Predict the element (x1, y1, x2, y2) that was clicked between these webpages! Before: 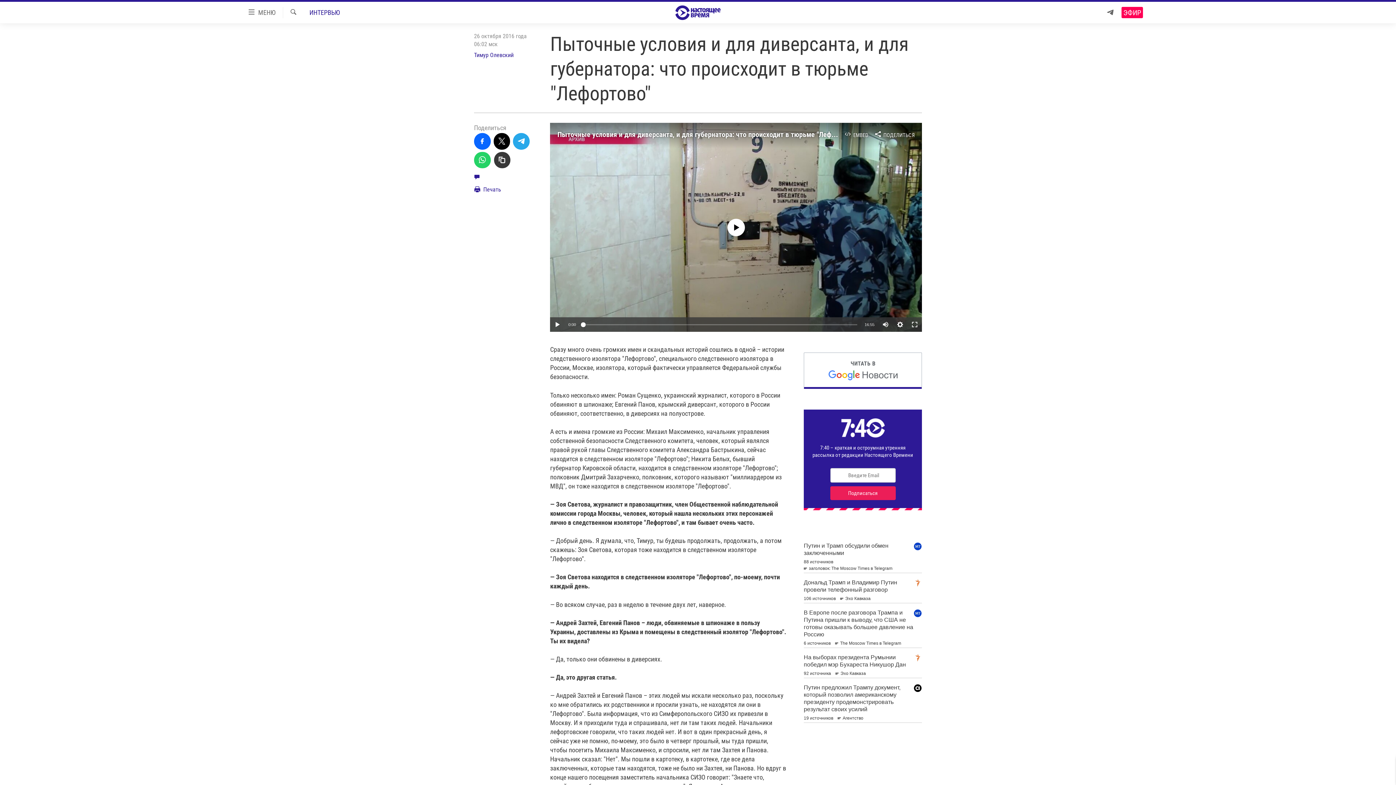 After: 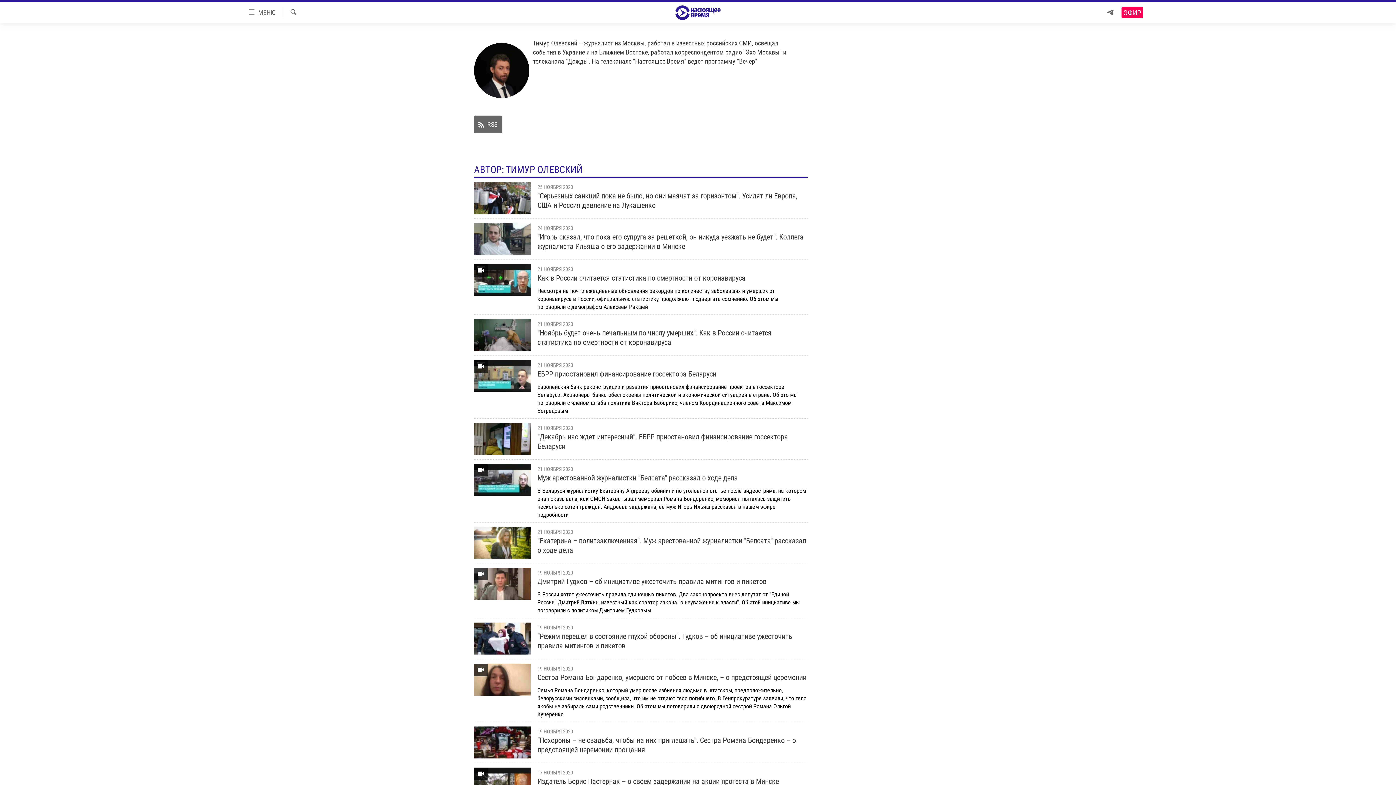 Action: label: Тимур Олевский bbox: (474, 51, 513, 58)